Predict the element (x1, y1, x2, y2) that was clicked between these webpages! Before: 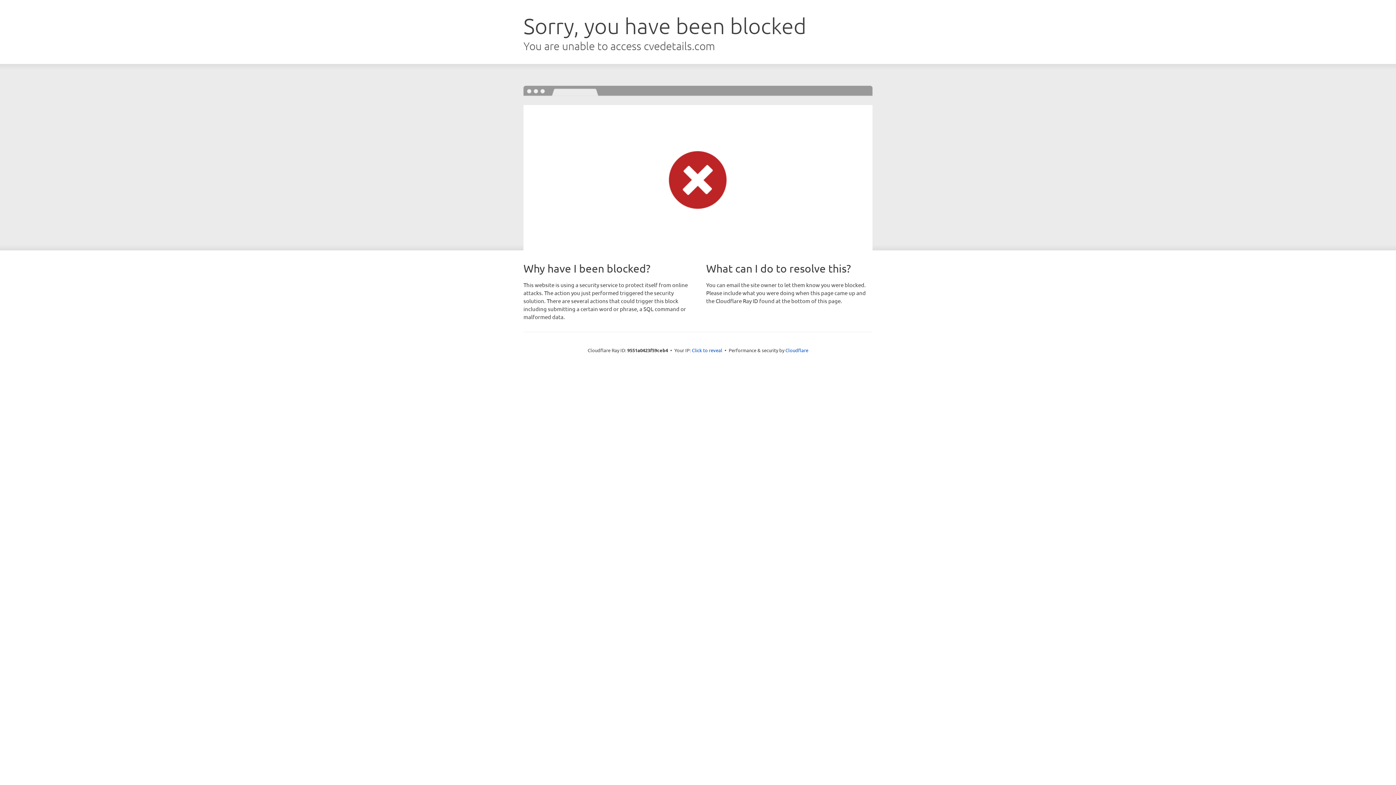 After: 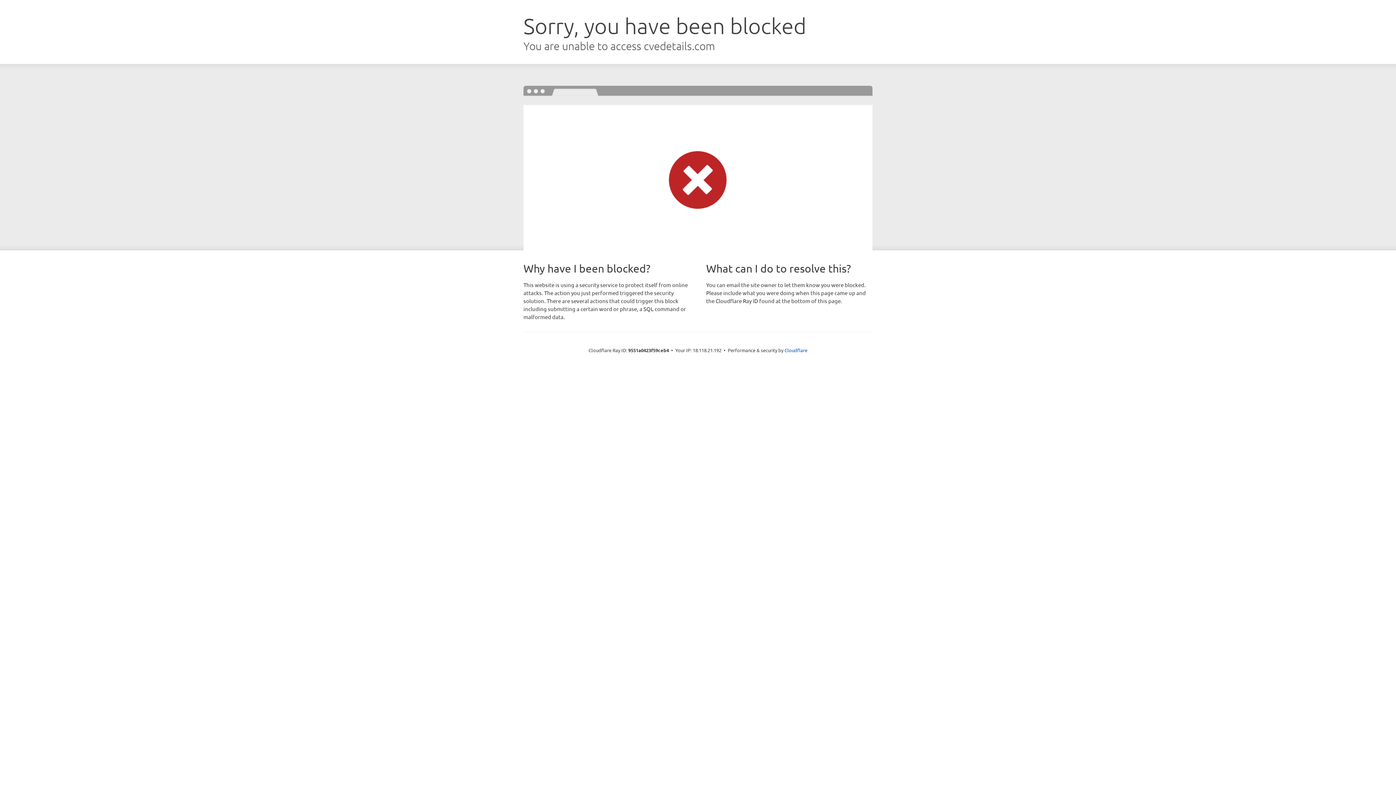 Action: bbox: (692, 346, 722, 353) label: Click to reveal